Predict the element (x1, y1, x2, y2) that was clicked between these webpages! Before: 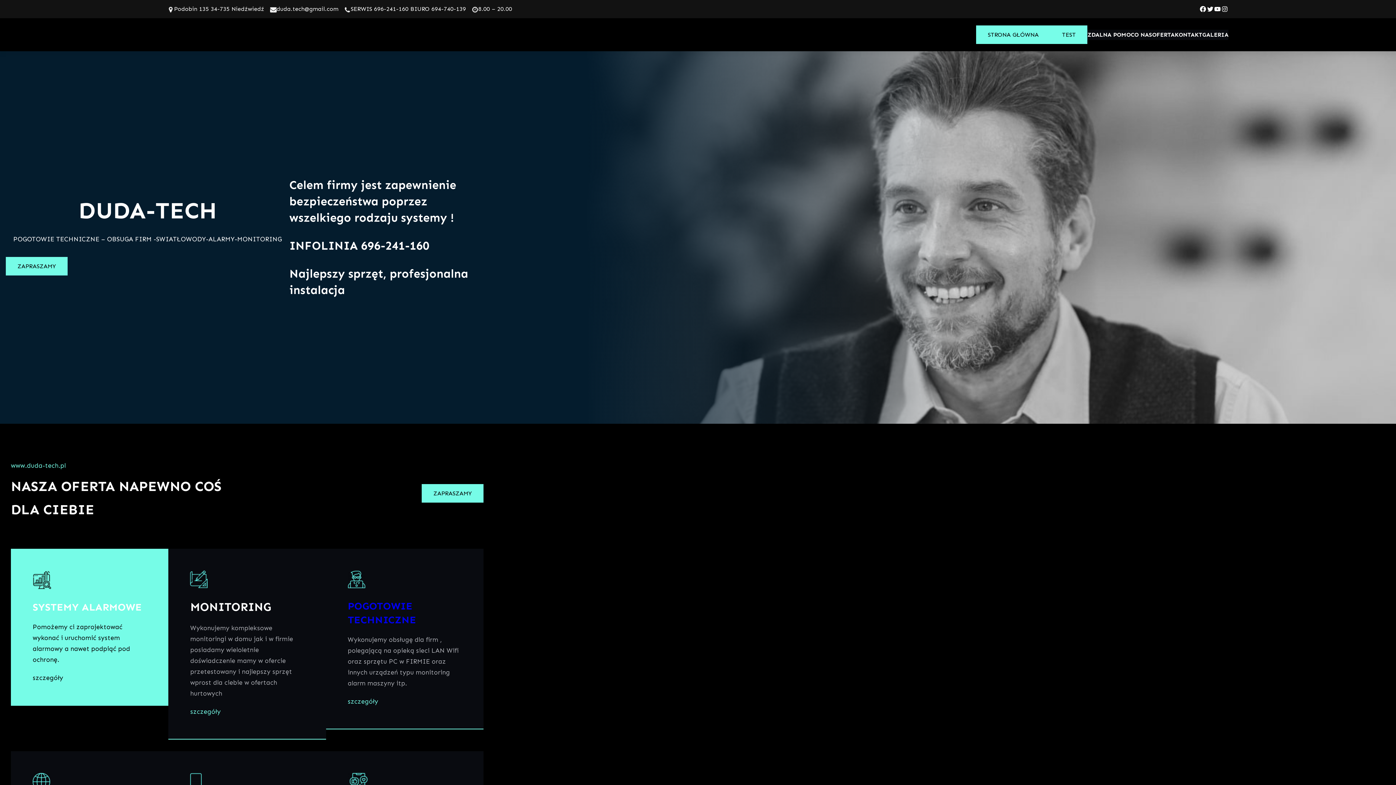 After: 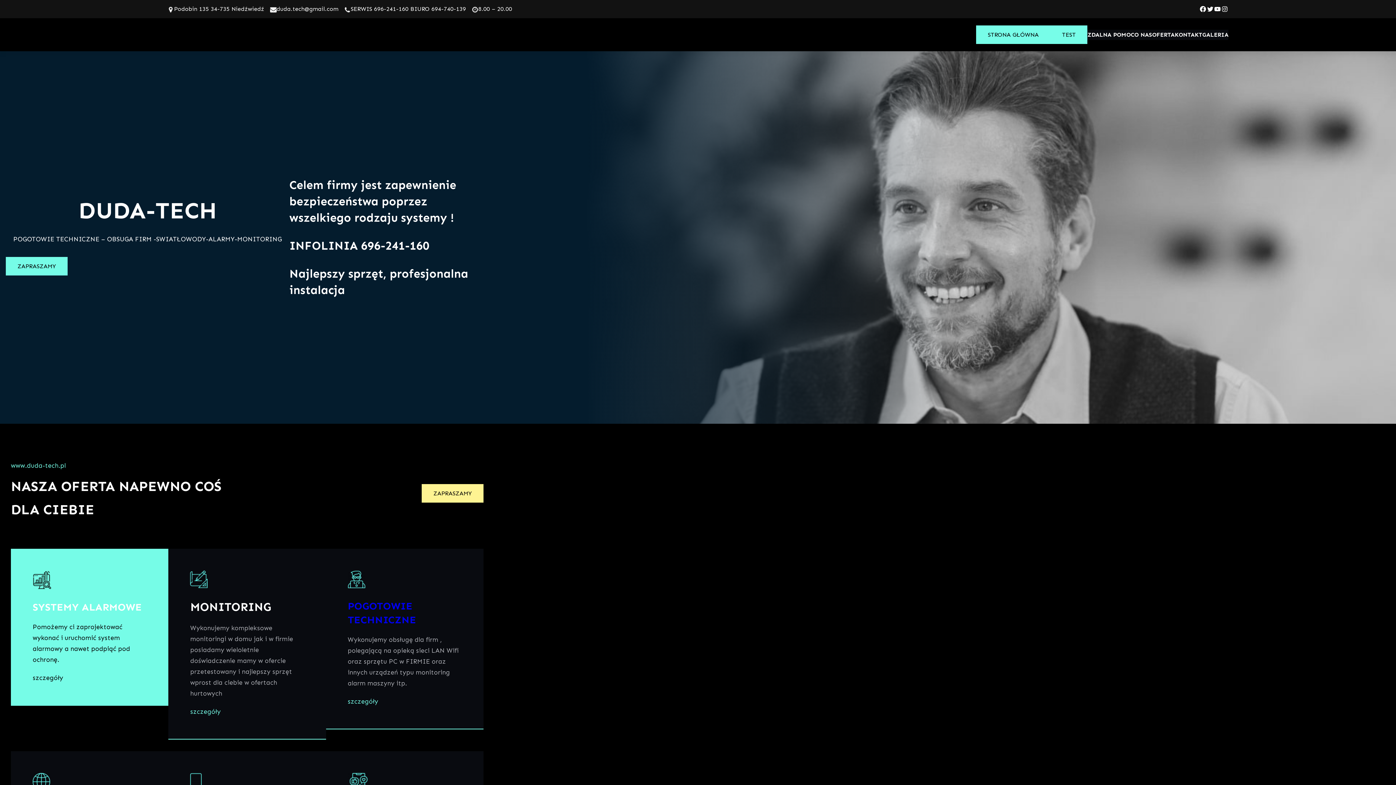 Action: bbox: (421, 484, 483, 502) label: ZAPRASZAMY